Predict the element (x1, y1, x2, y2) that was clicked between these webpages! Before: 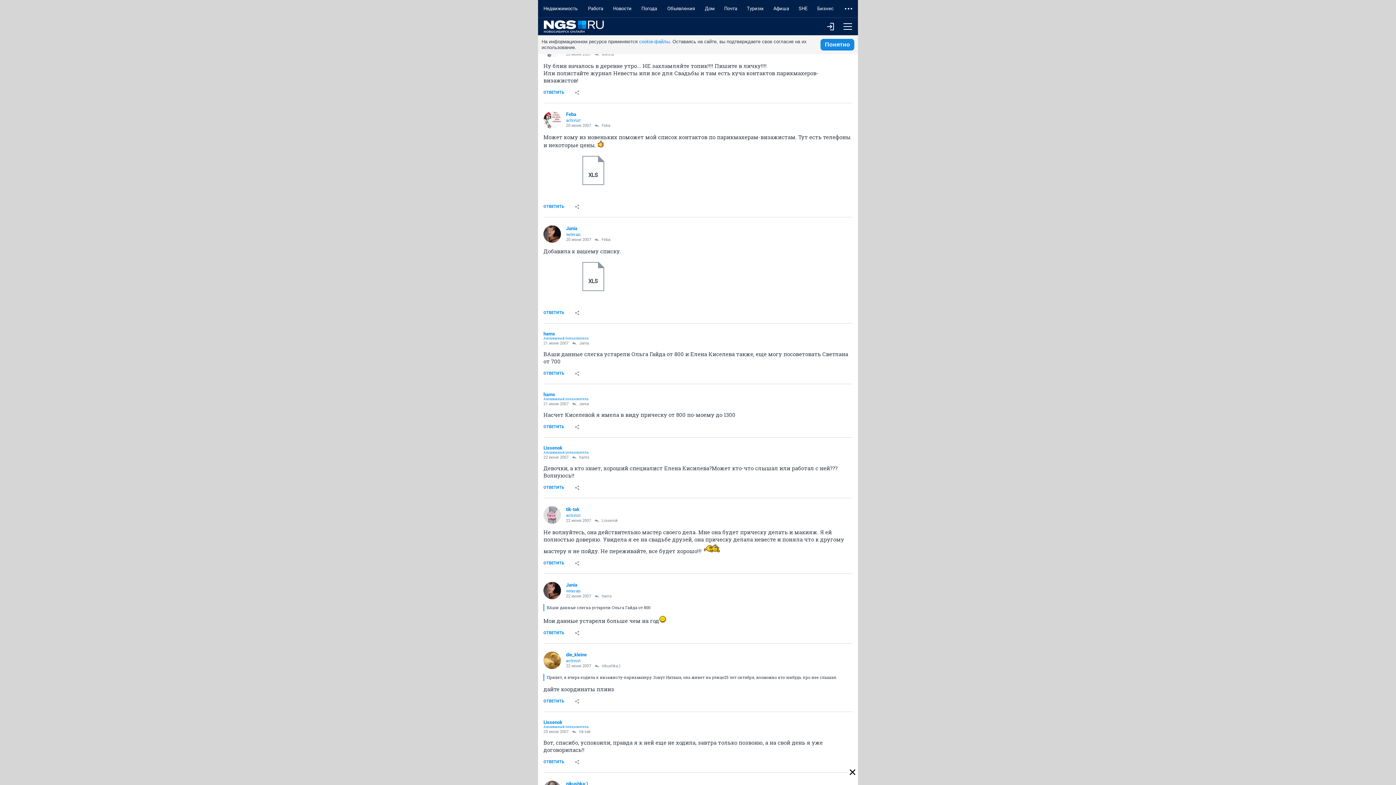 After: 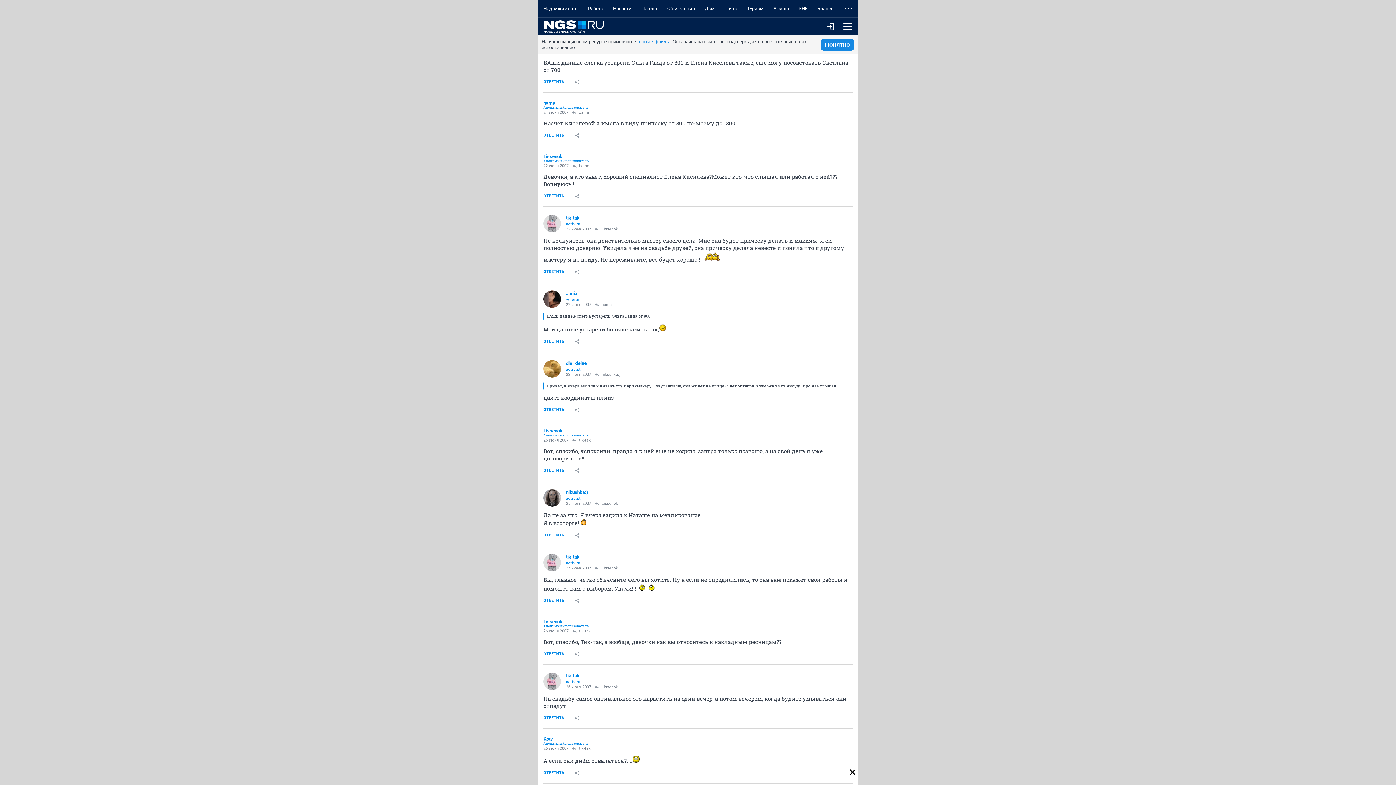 Action: label: hams bbox: (594, 594, 612, 598)